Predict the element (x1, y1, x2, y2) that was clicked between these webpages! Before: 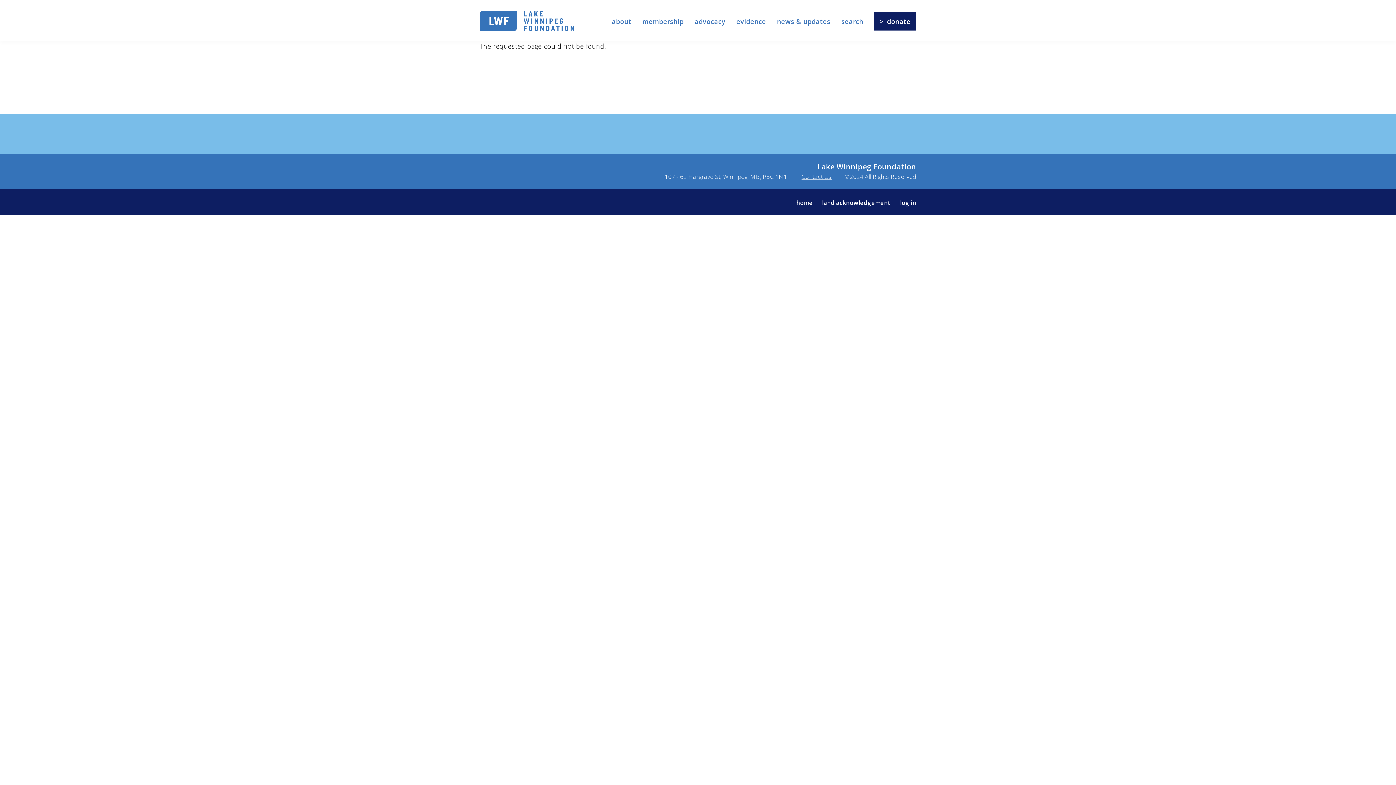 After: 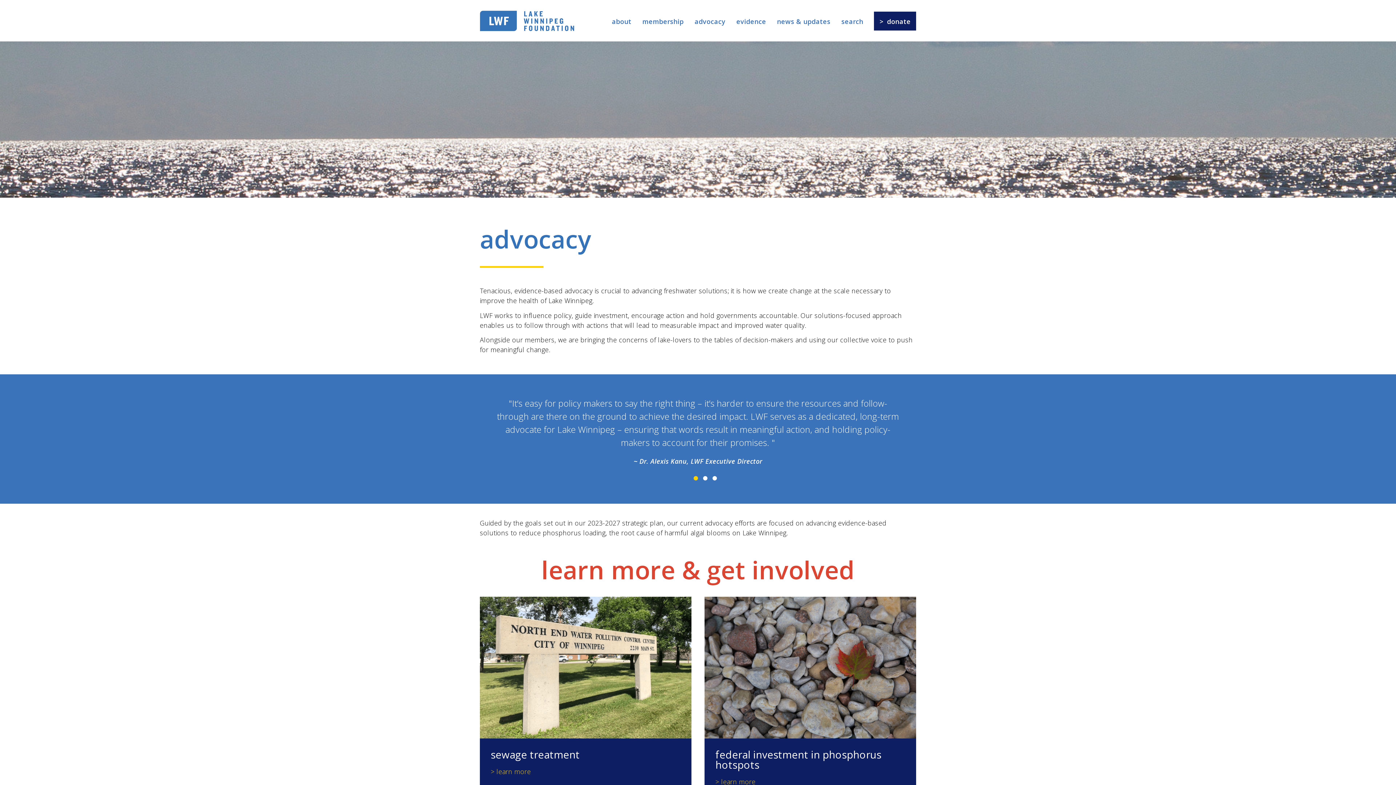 Action: bbox: (689, 11, 731, 30) label: advocacy